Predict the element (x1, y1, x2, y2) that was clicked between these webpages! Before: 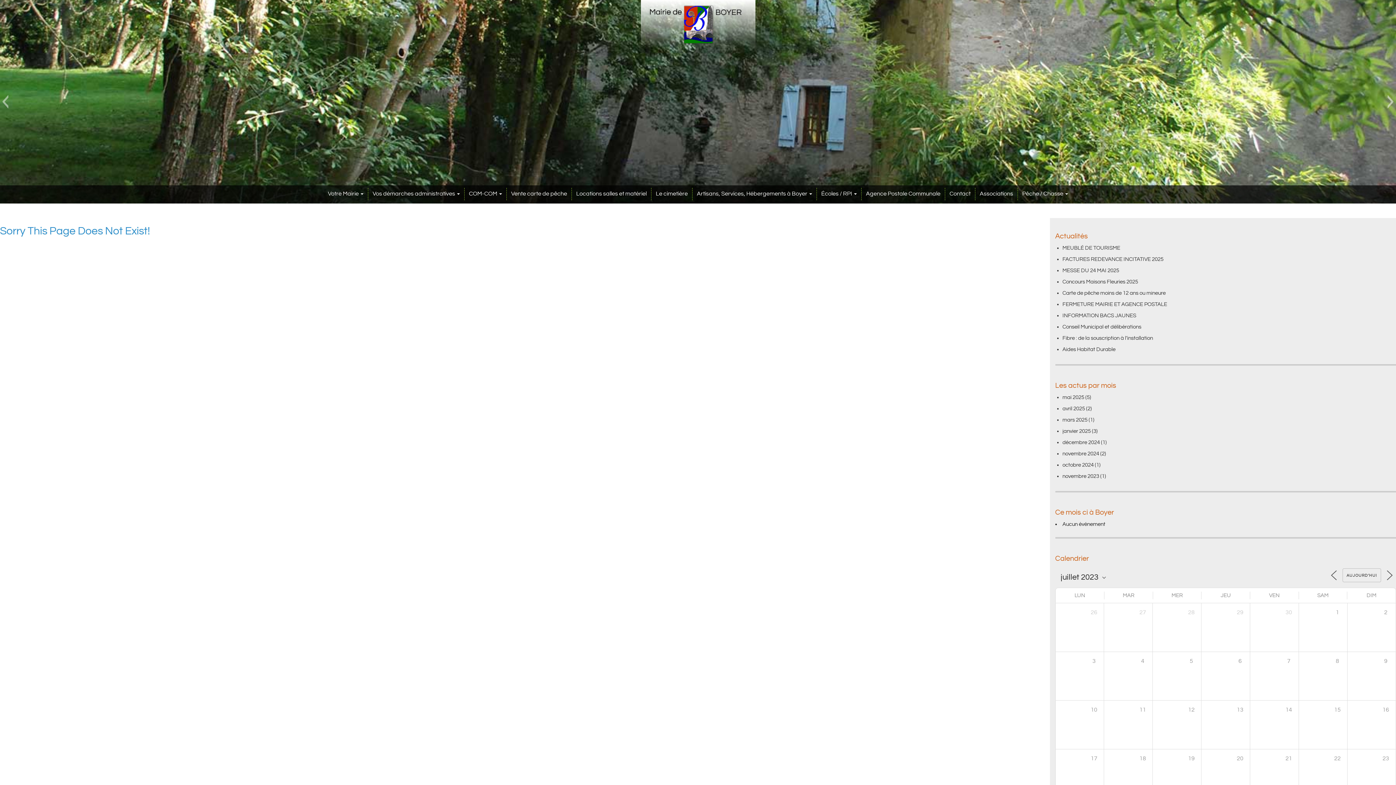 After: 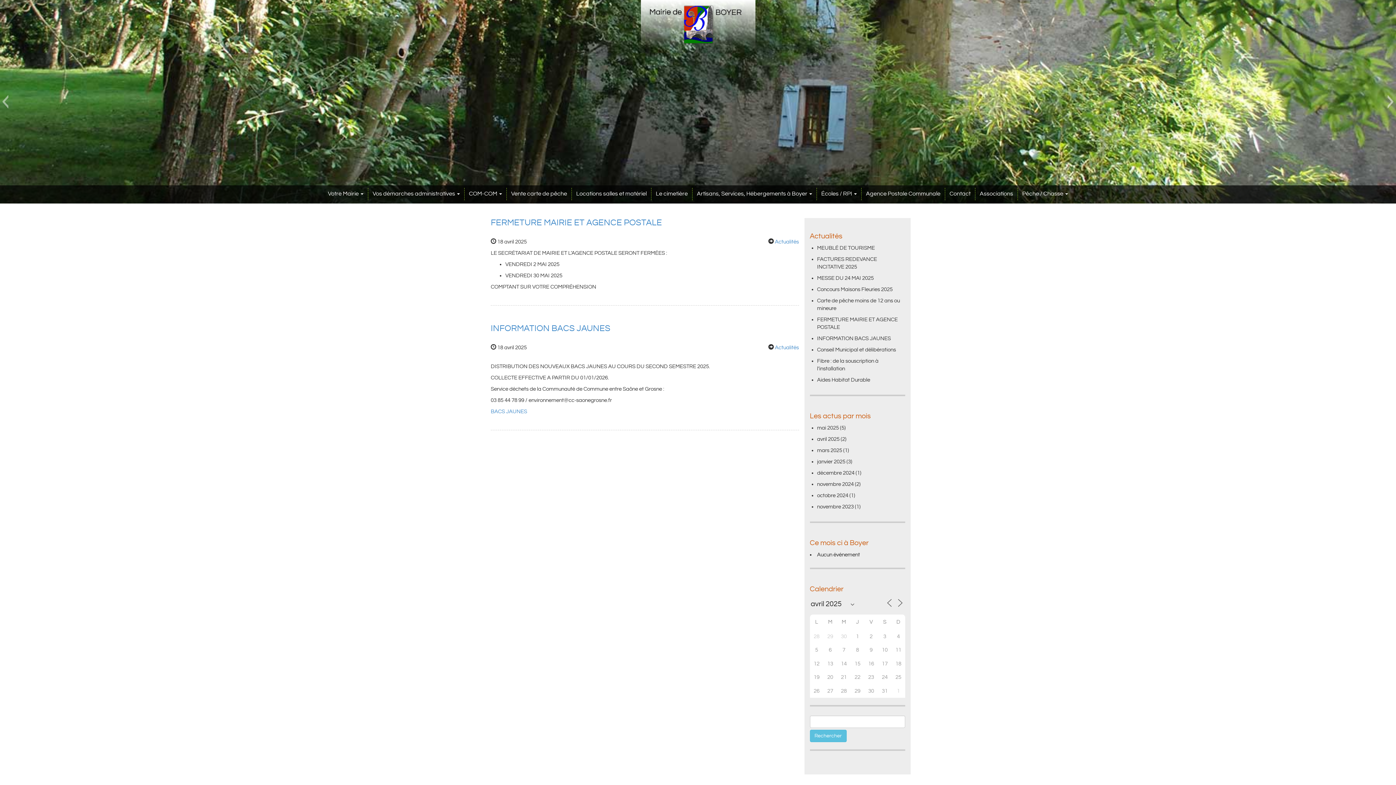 Action: label: avril 2025 bbox: (1062, 406, 1085, 411)